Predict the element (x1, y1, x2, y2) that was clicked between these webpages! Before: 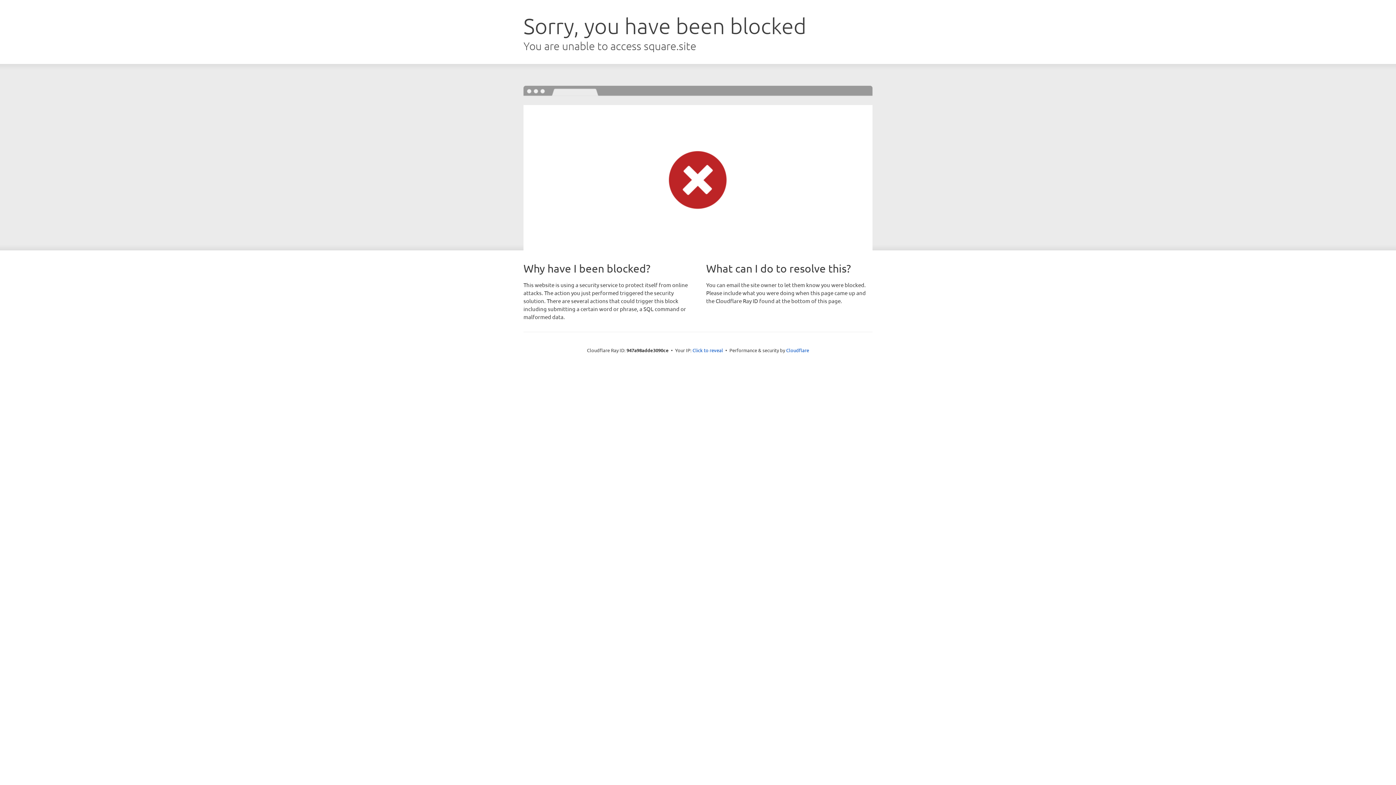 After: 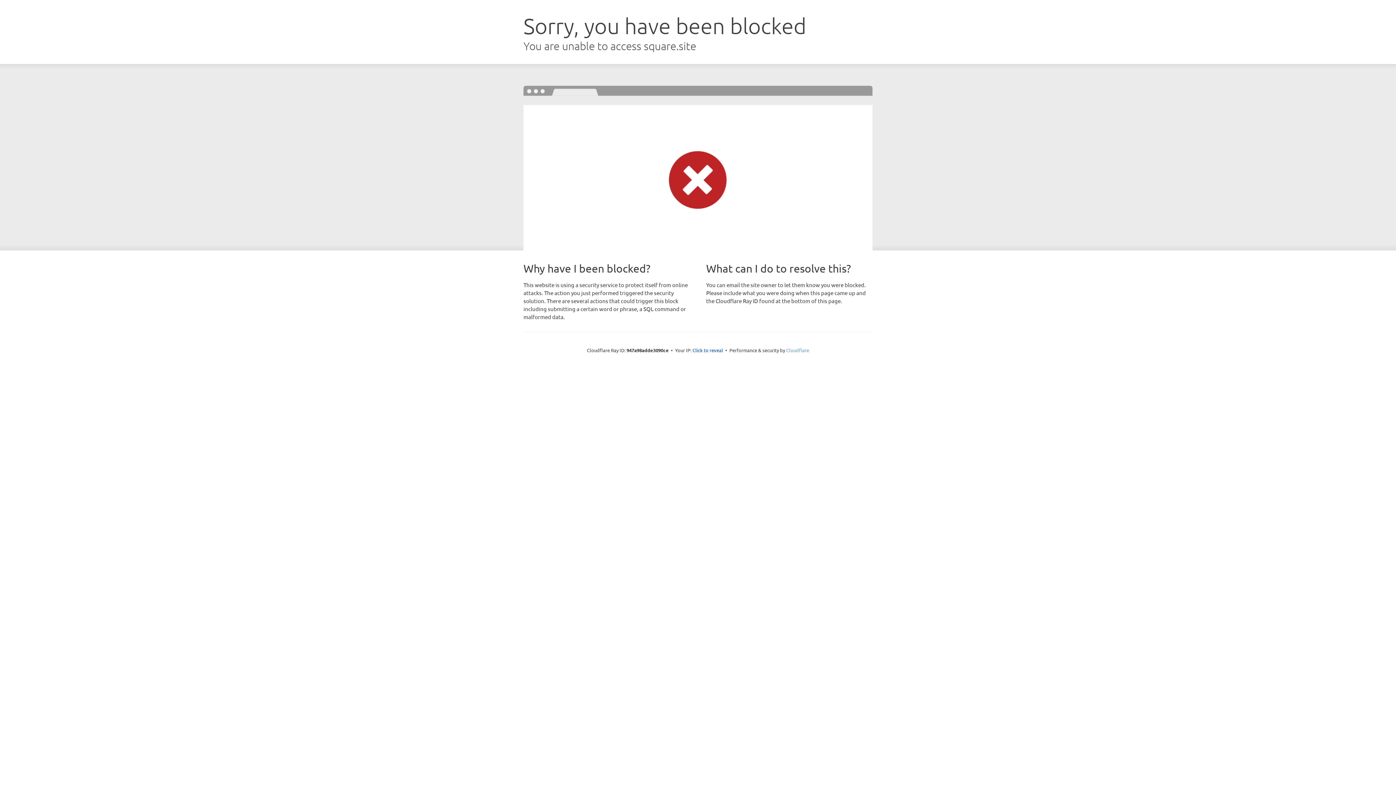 Action: label: Cloudflare bbox: (786, 347, 809, 353)